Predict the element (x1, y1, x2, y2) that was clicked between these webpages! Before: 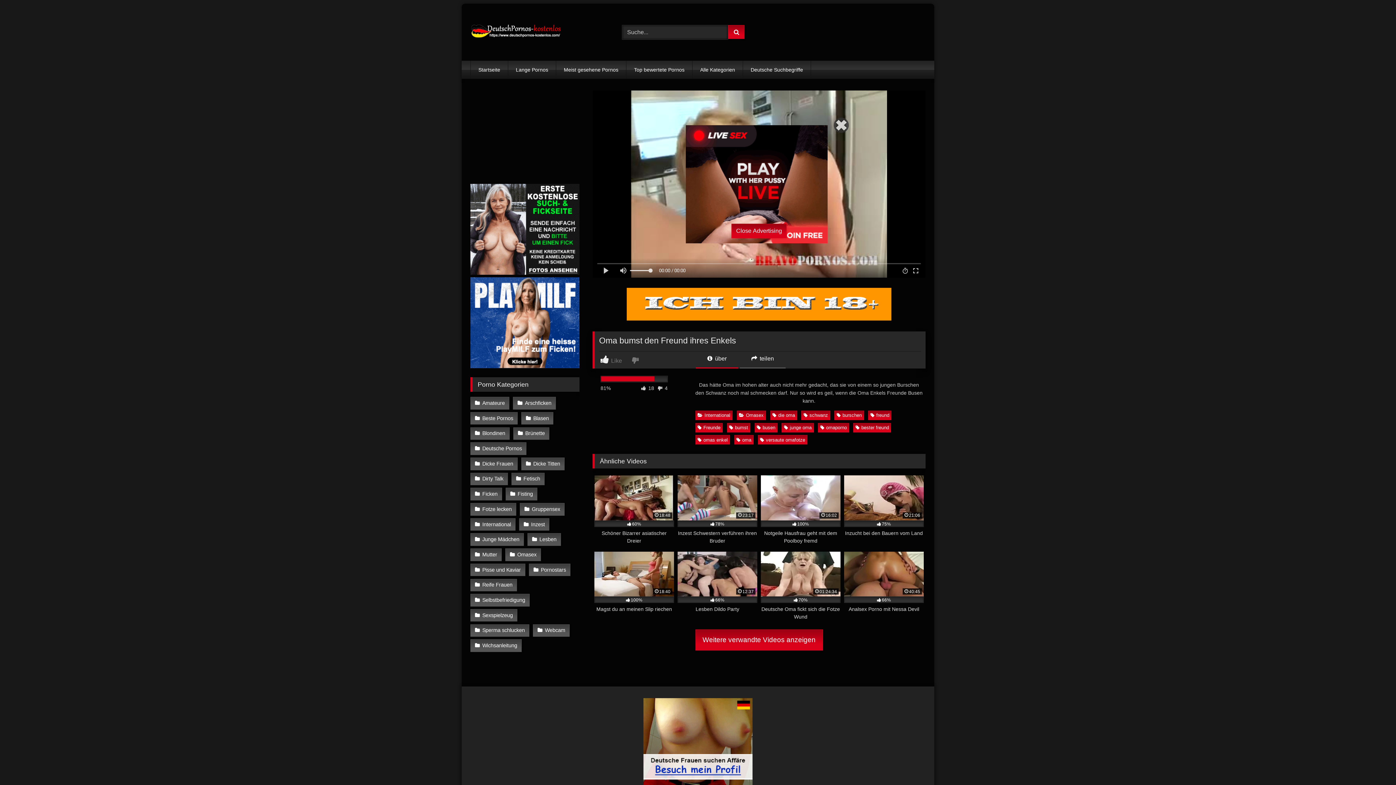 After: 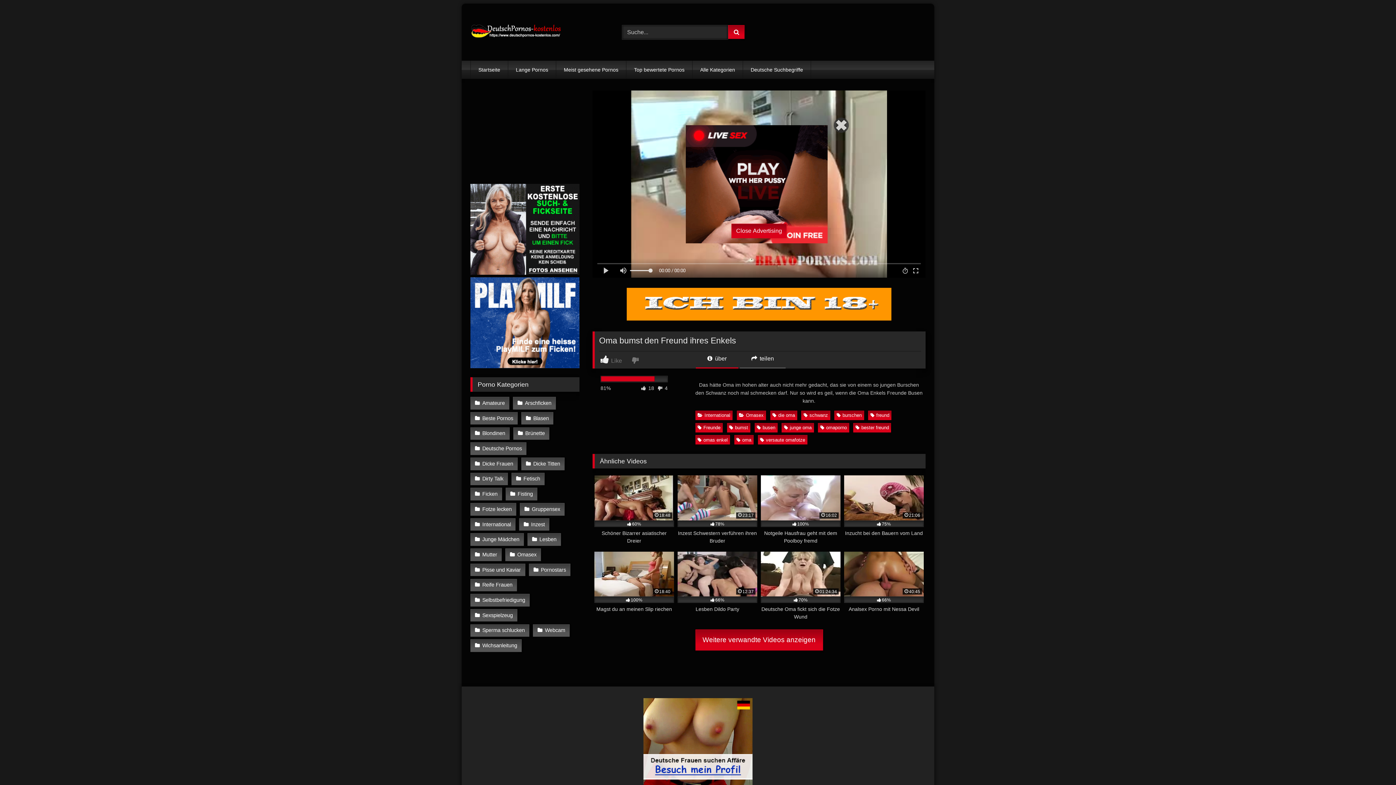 Action: label:  über bbox: (695, 354, 738, 368)